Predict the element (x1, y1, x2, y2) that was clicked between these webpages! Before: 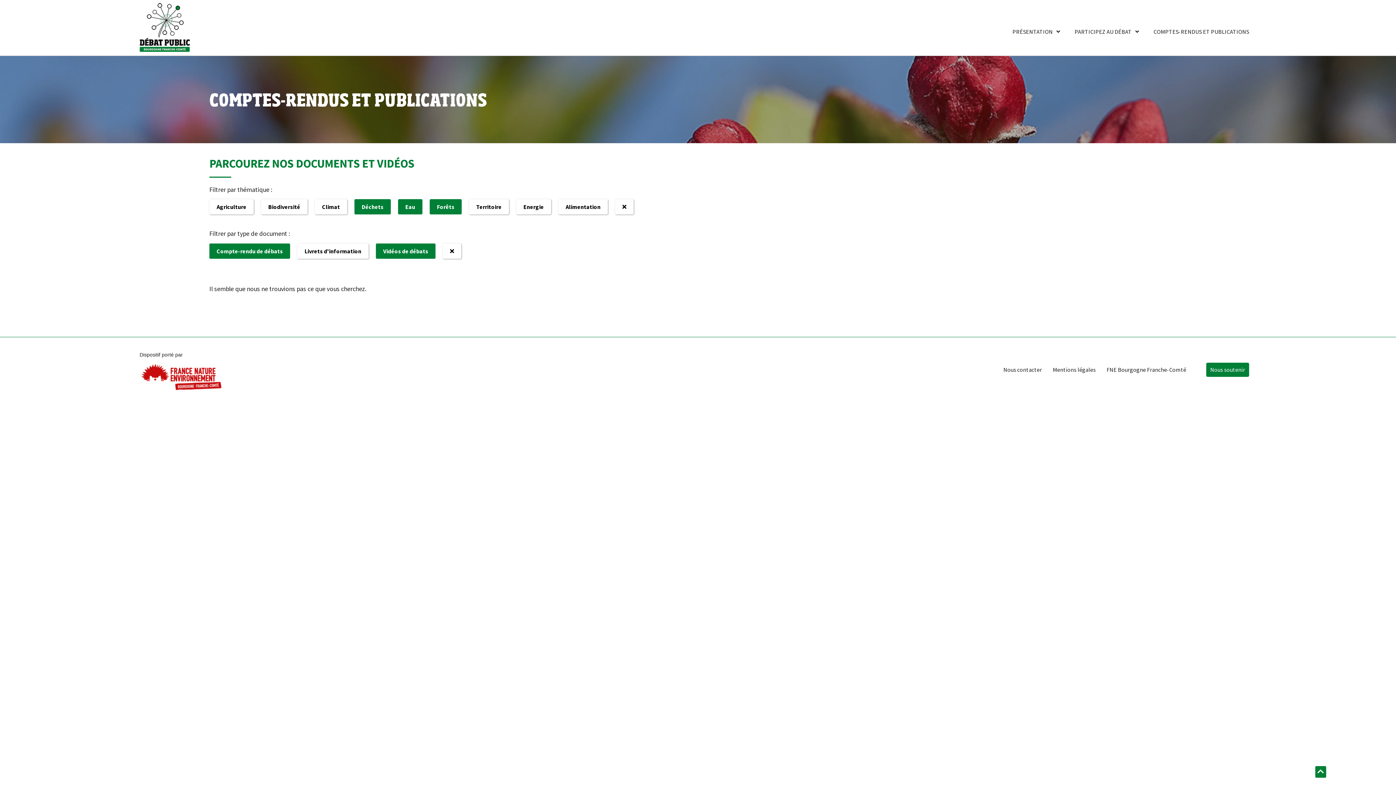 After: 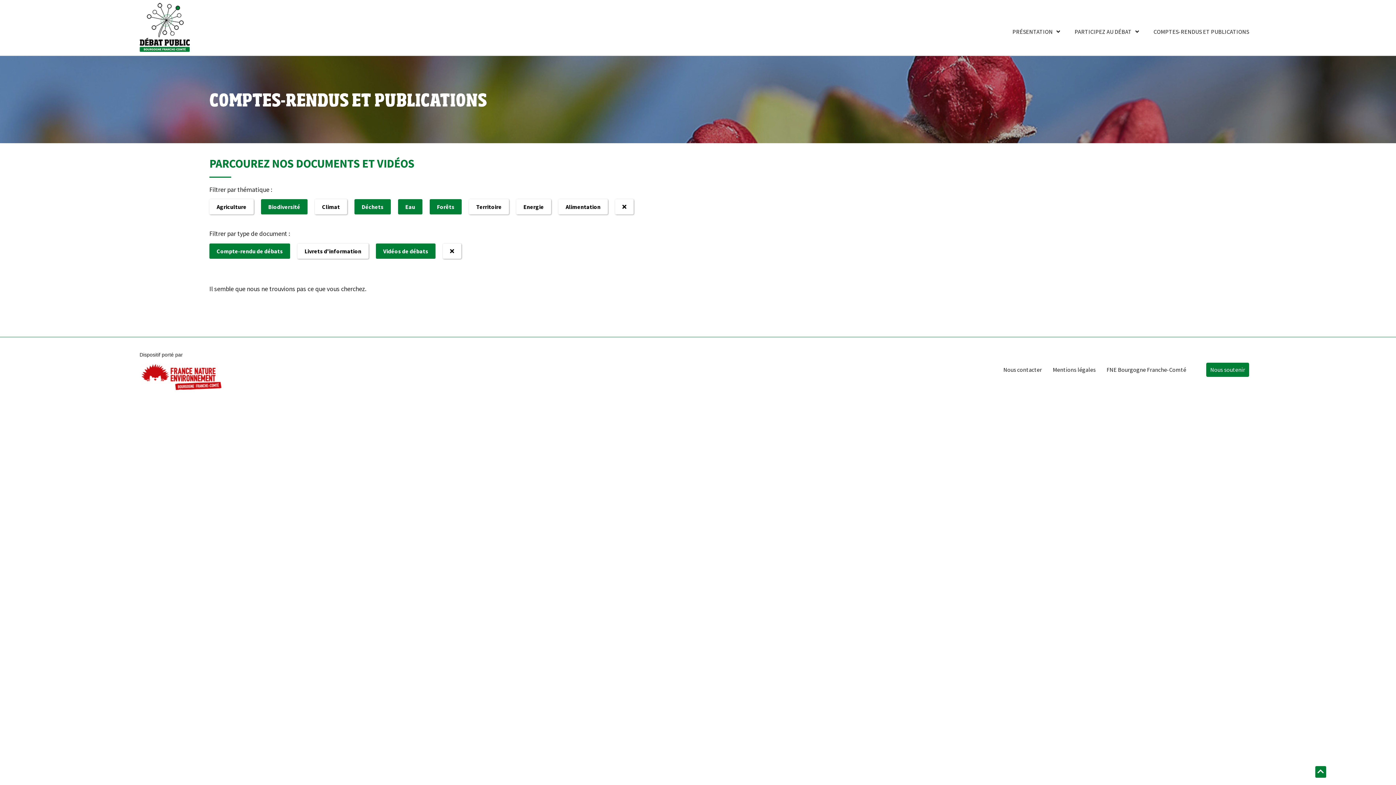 Action: bbox: (261, 199, 307, 214) label: Biodiversité